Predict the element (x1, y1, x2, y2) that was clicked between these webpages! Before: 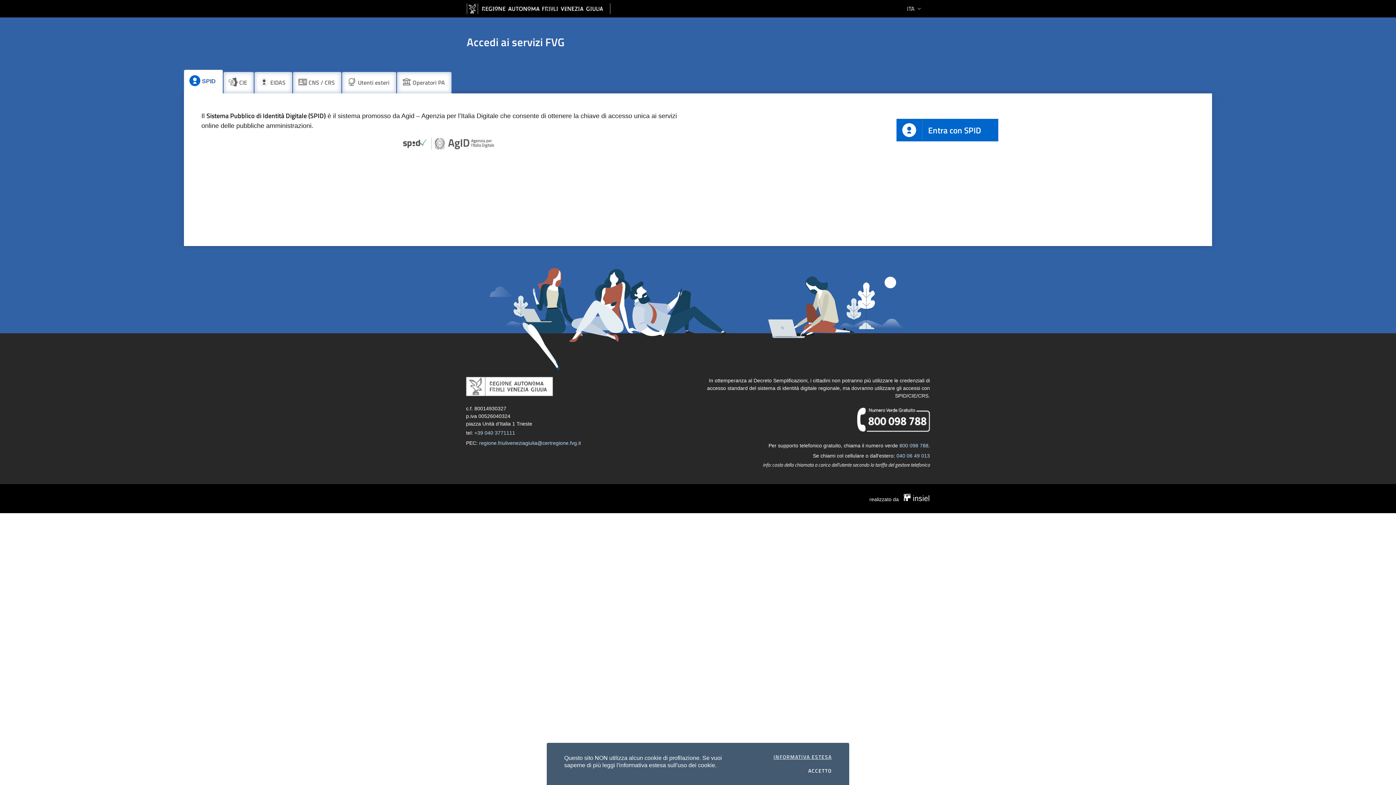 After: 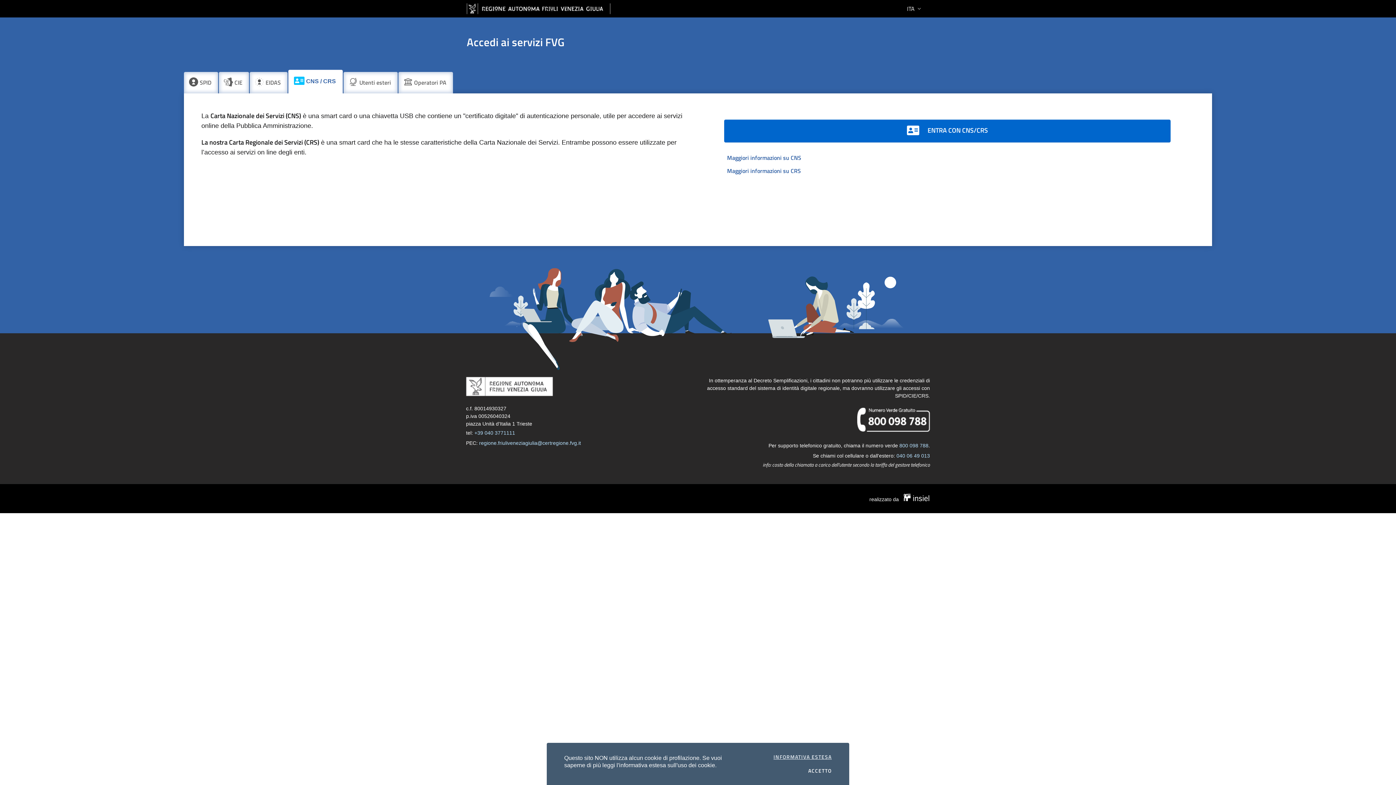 Action: label: tab
CNS / CRS bbox: (292, 72, 341, 93)